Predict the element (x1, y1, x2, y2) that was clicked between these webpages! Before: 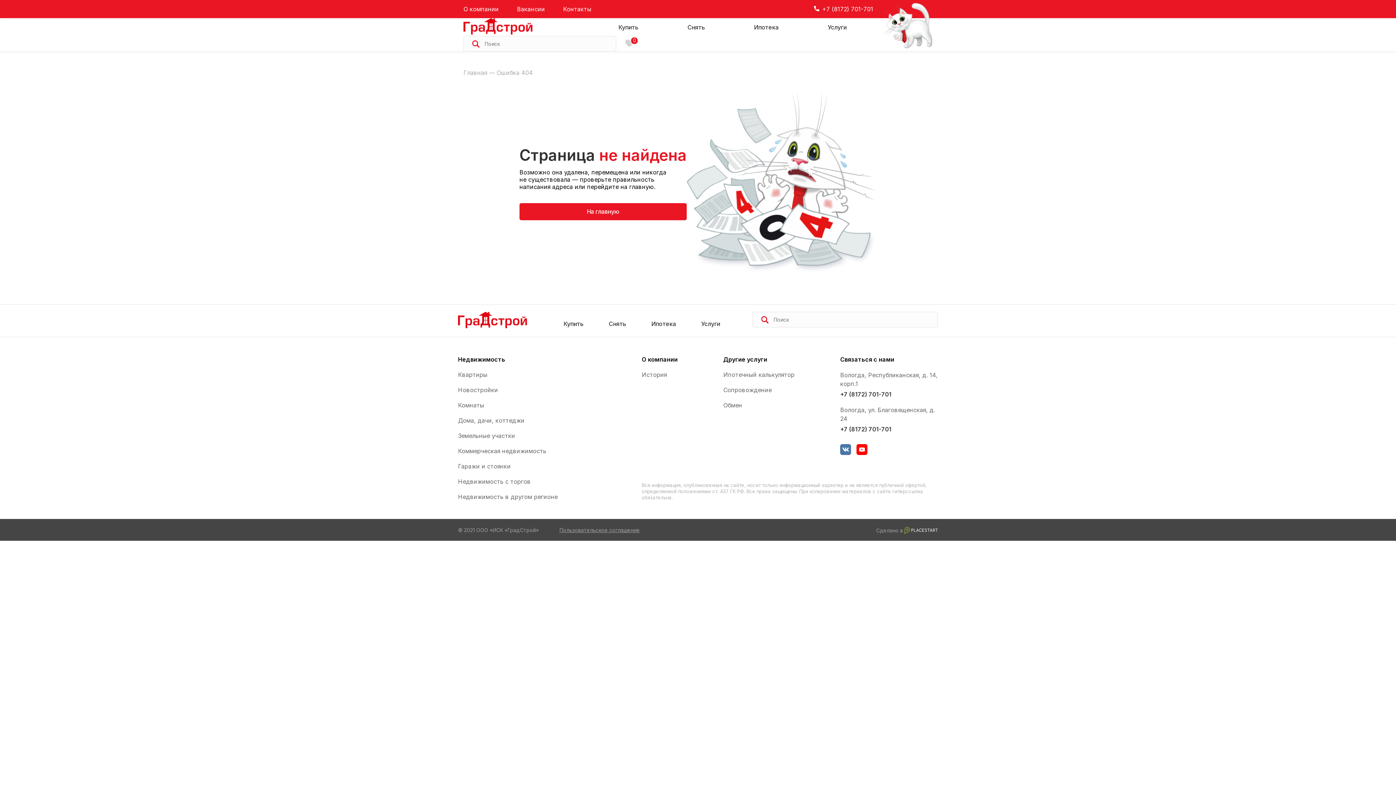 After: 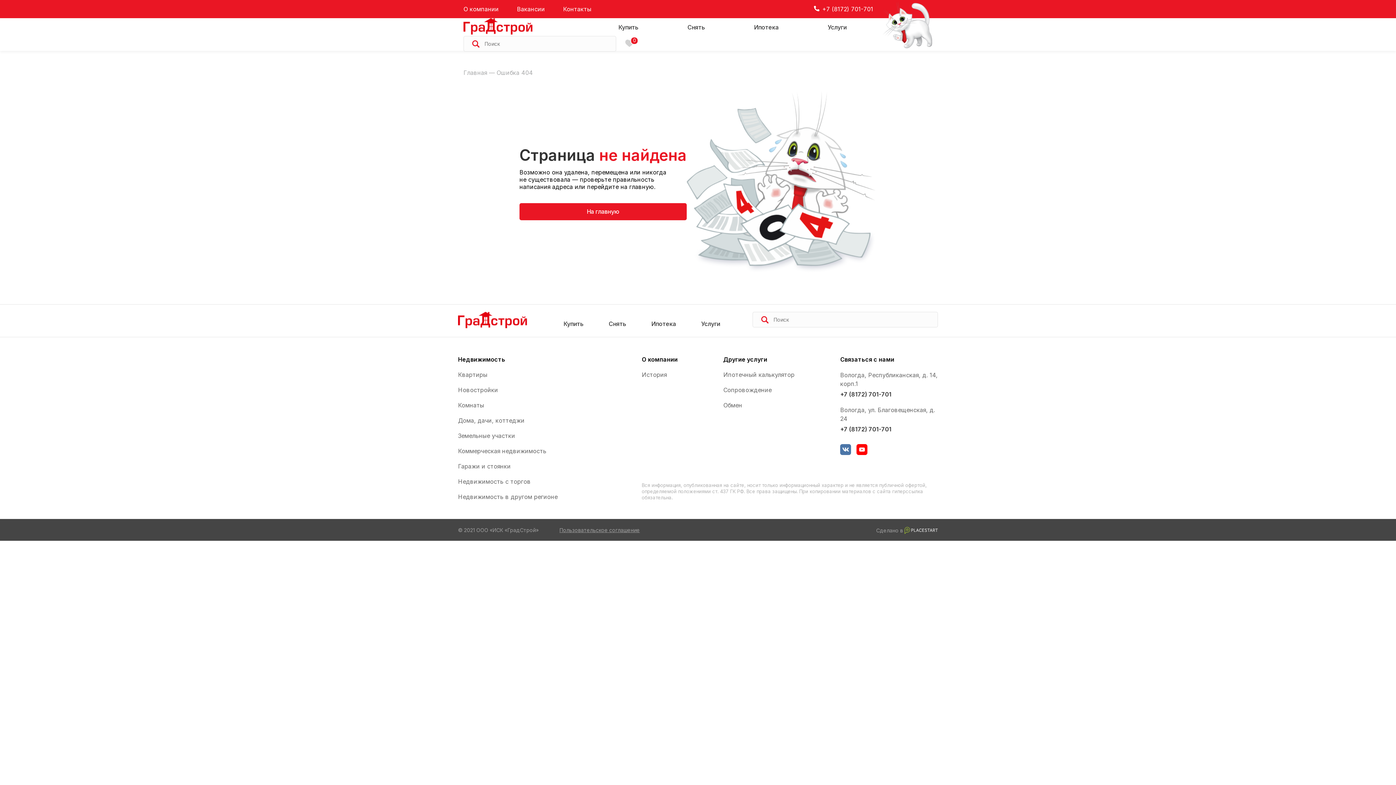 Action: label: Сделано в bbox: (876, 527, 938, 534)